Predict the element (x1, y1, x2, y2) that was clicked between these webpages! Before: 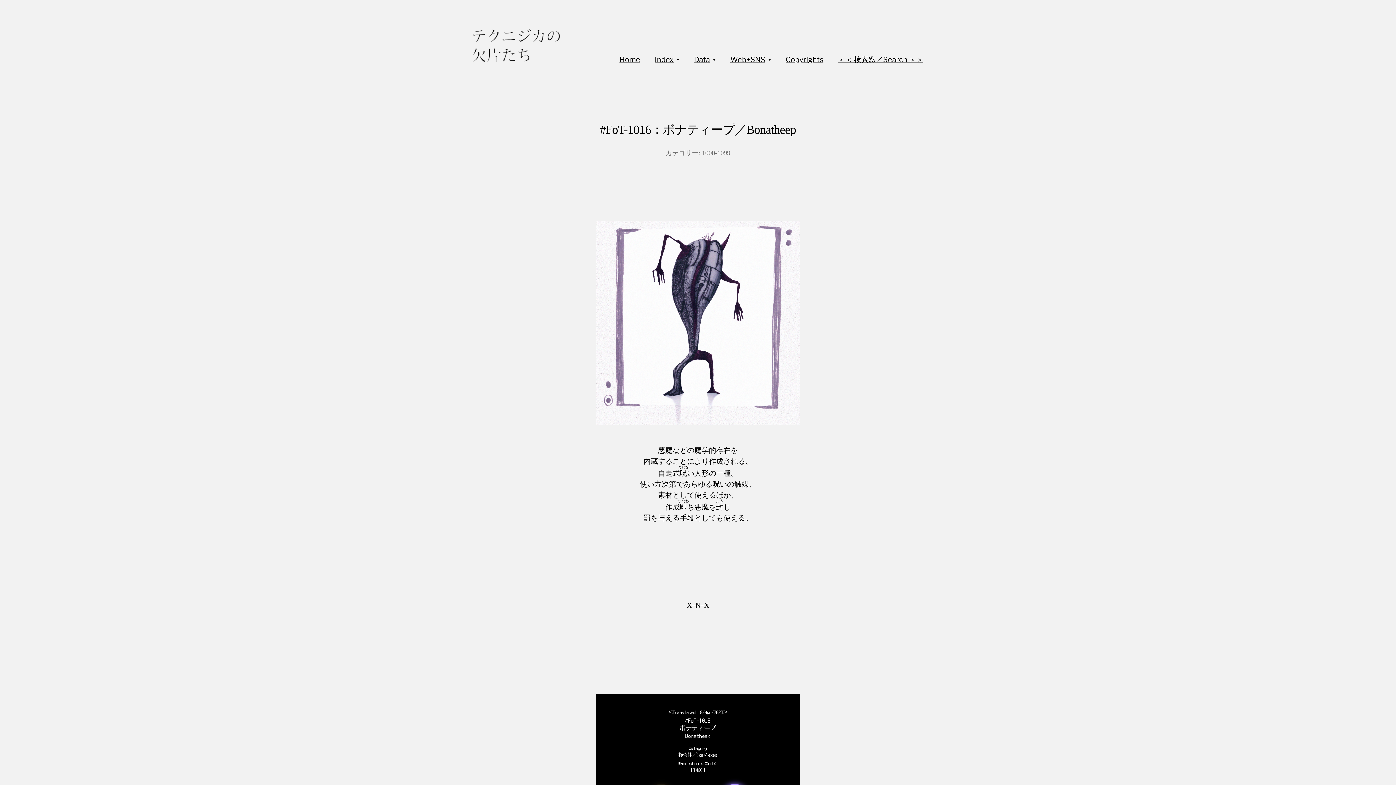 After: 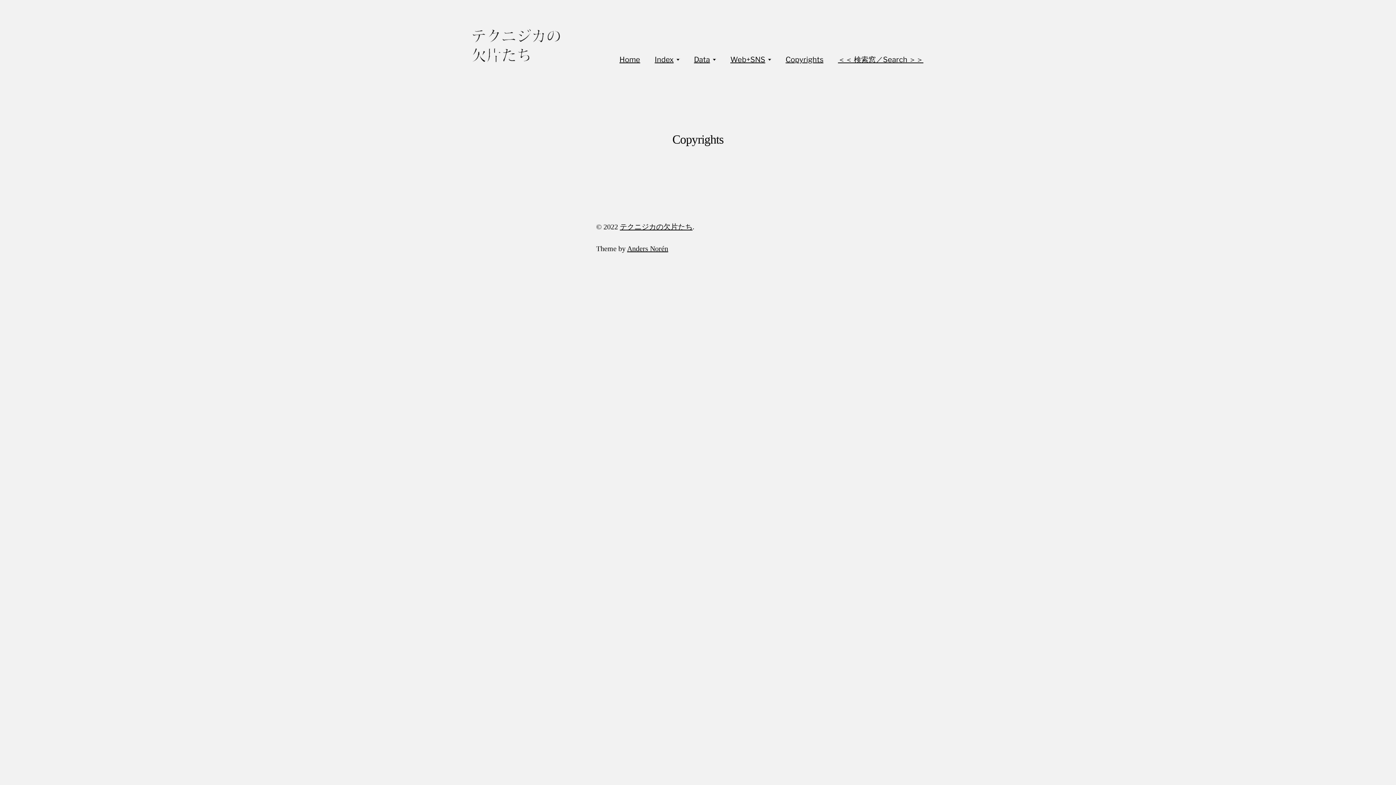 Action: label: Copyrights bbox: (785, 54, 823, 65)